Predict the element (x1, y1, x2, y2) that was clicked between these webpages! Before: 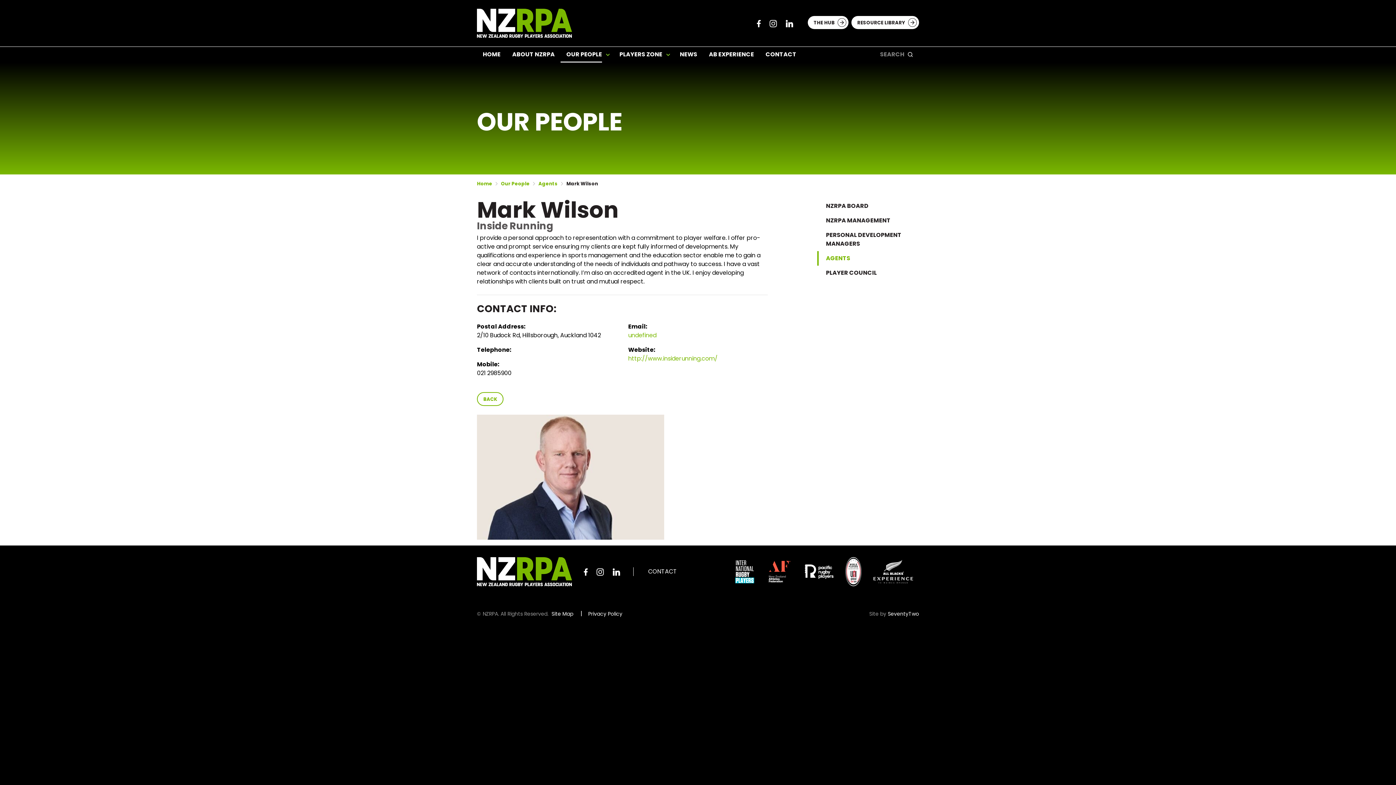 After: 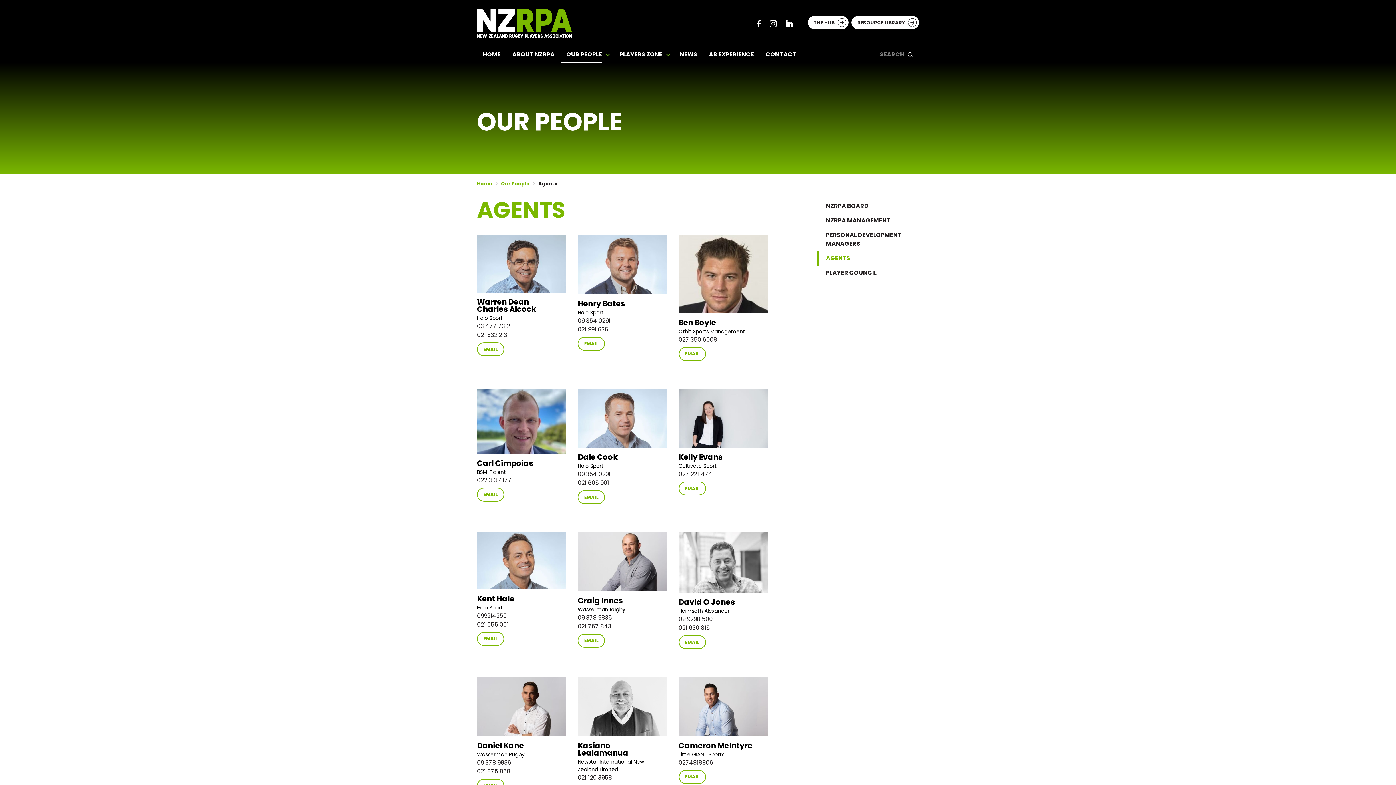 Action: bbox: (477, 392, 503, 406) label: BACK